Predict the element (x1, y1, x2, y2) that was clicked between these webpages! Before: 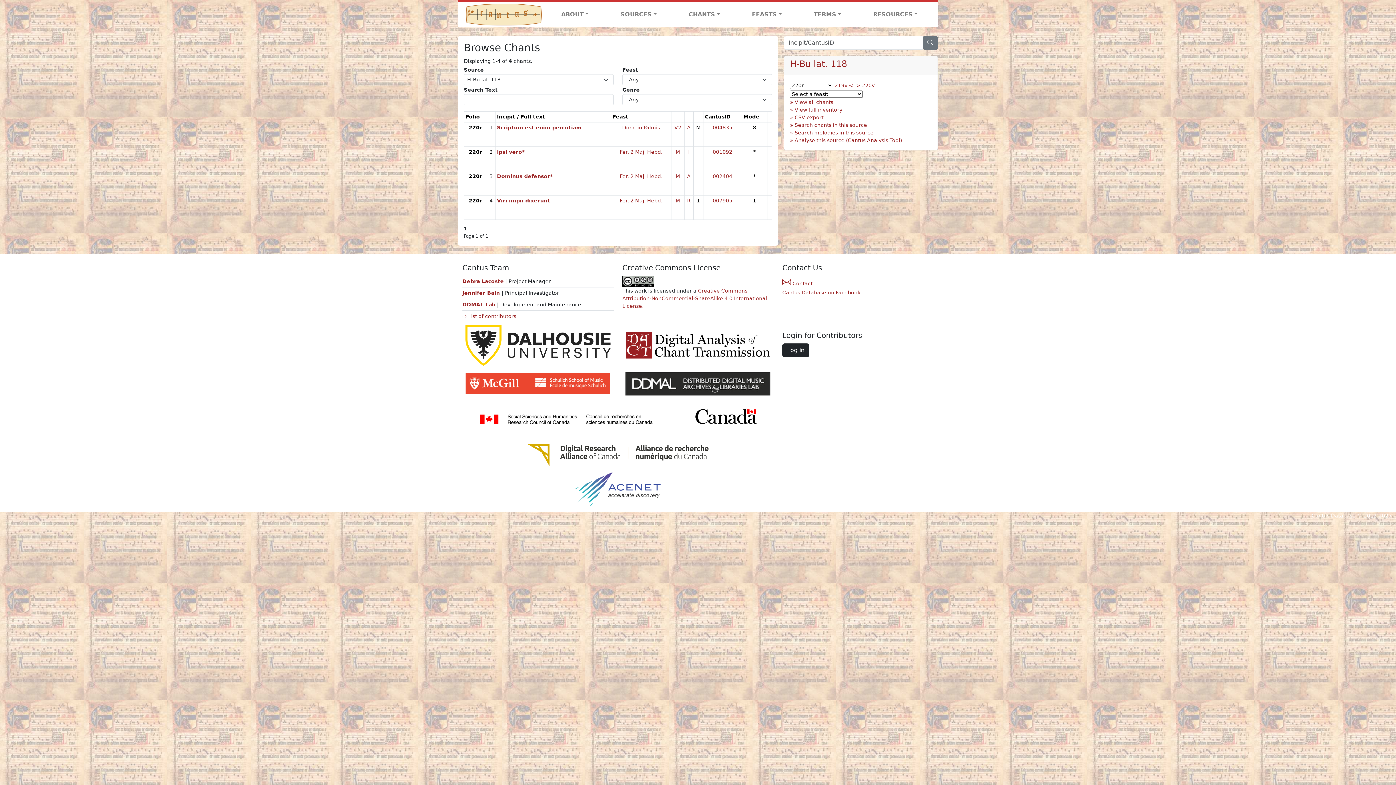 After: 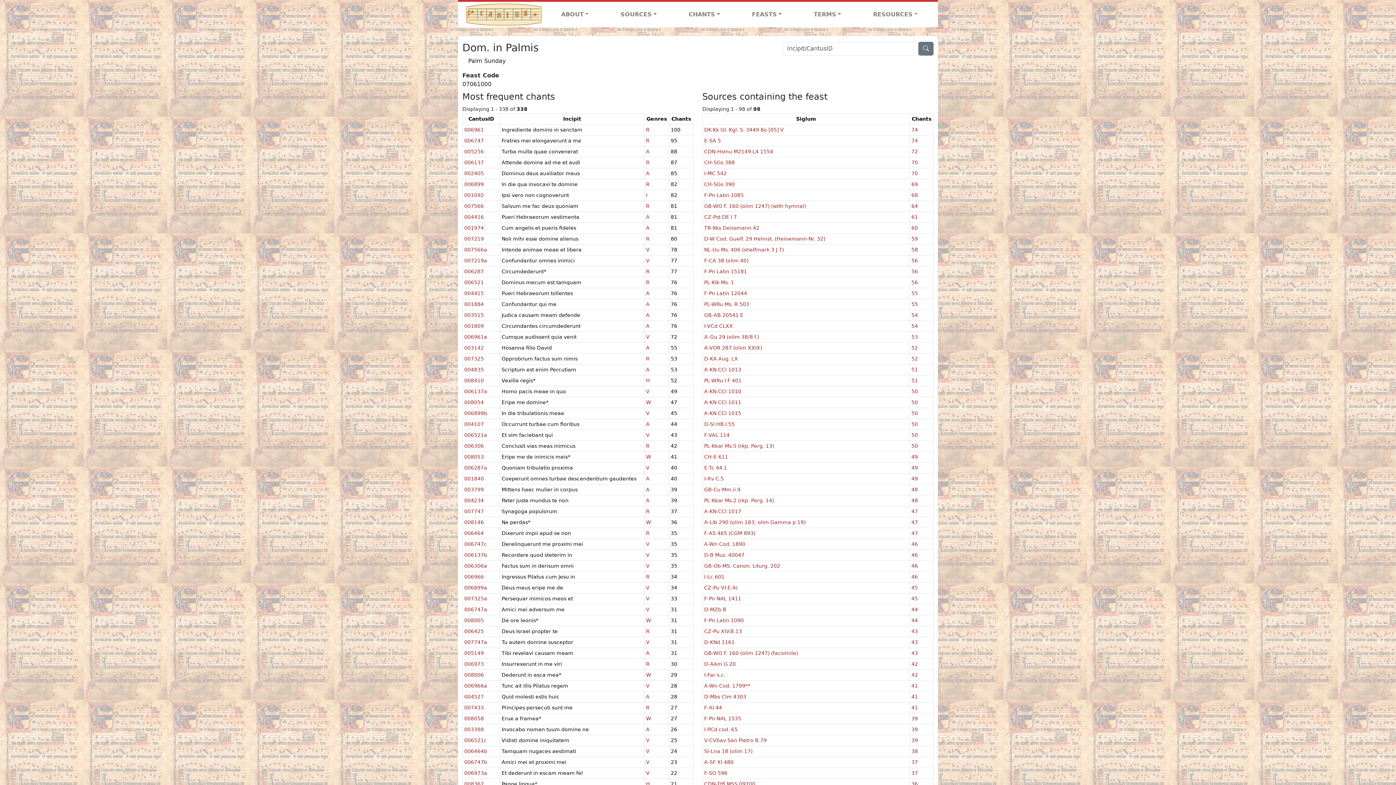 Action: label: Dom. in Palmis bbox: (622, 124, 660, 130)